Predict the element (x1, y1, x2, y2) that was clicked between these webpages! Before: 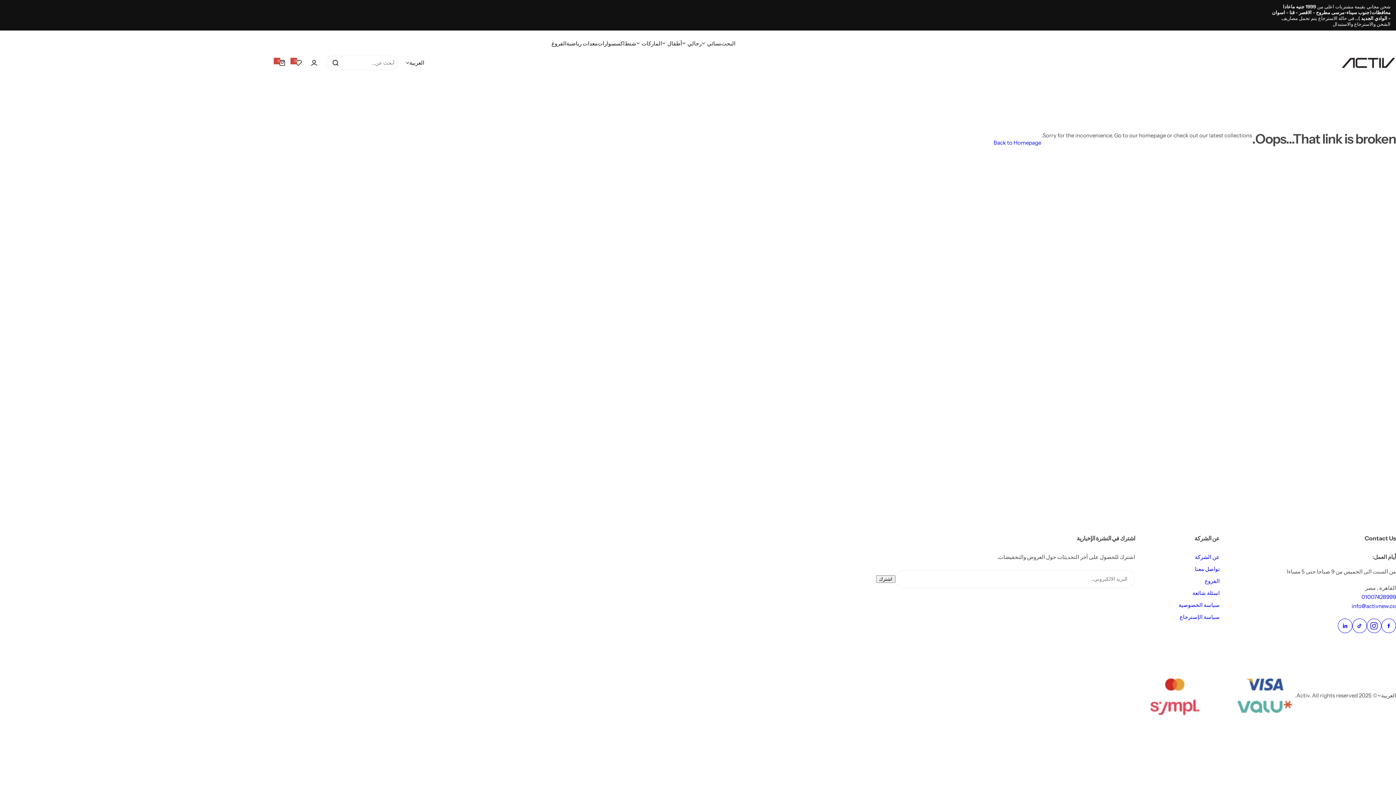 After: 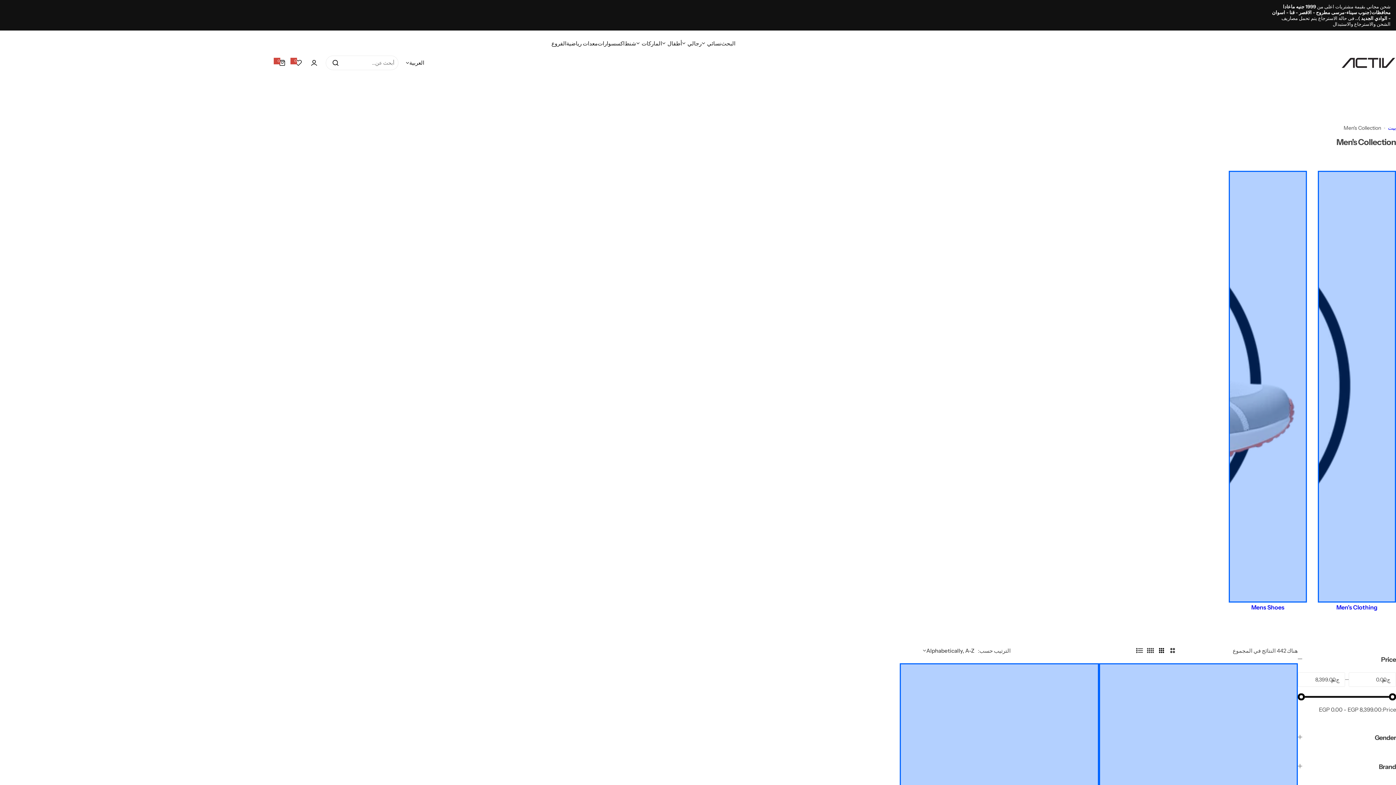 Action: label: رجالي bbox: (687, 34, 701, 52)